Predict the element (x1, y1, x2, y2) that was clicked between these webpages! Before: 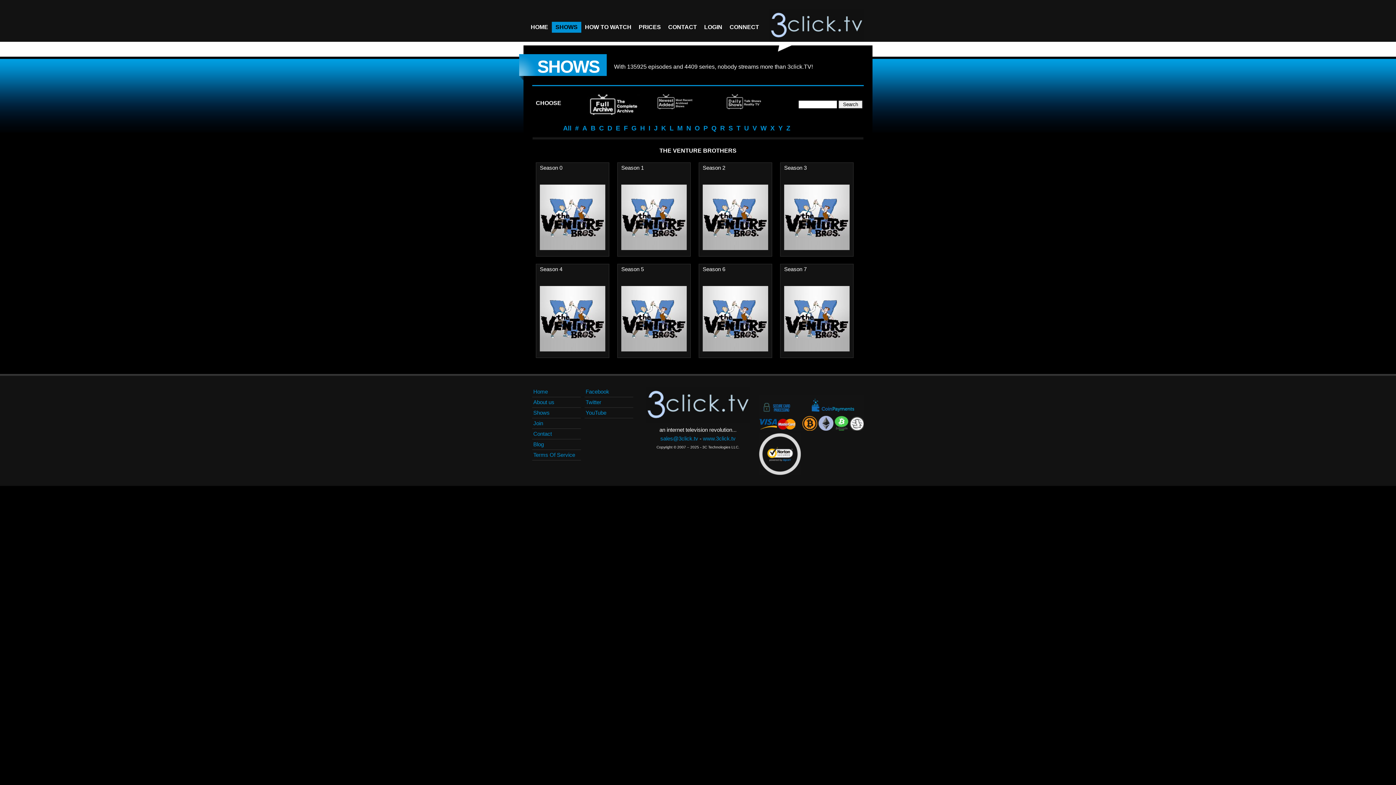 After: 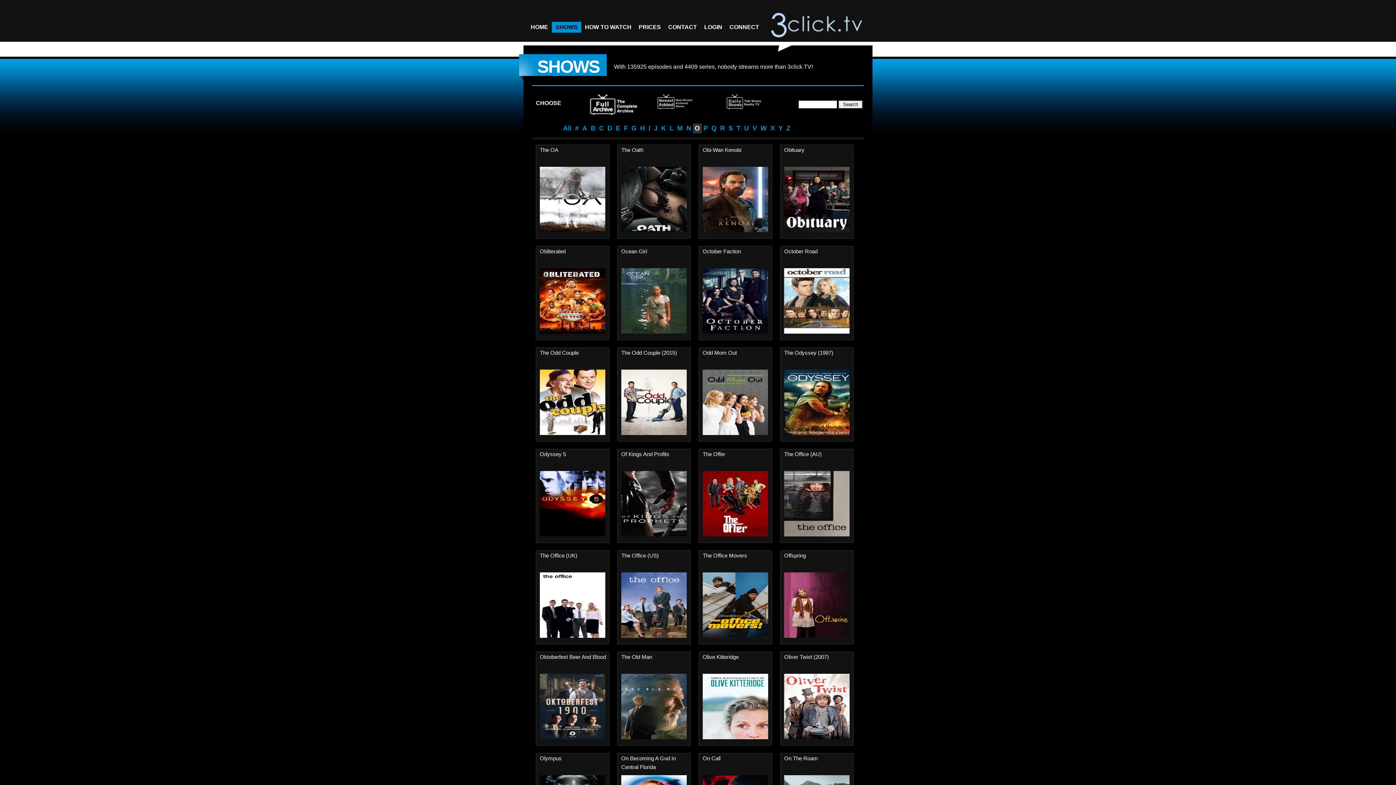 Action: label: O bbox: (693, 123, 701, 133)